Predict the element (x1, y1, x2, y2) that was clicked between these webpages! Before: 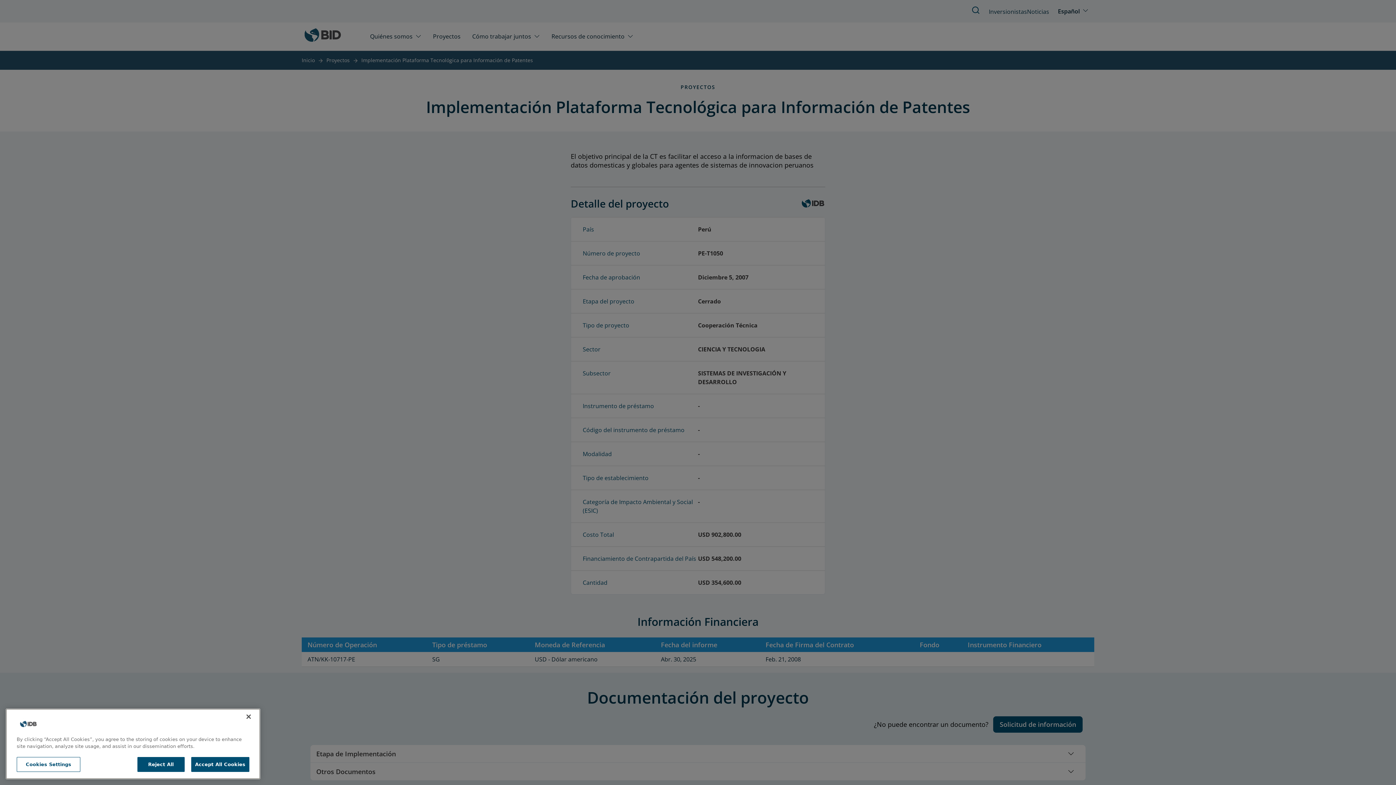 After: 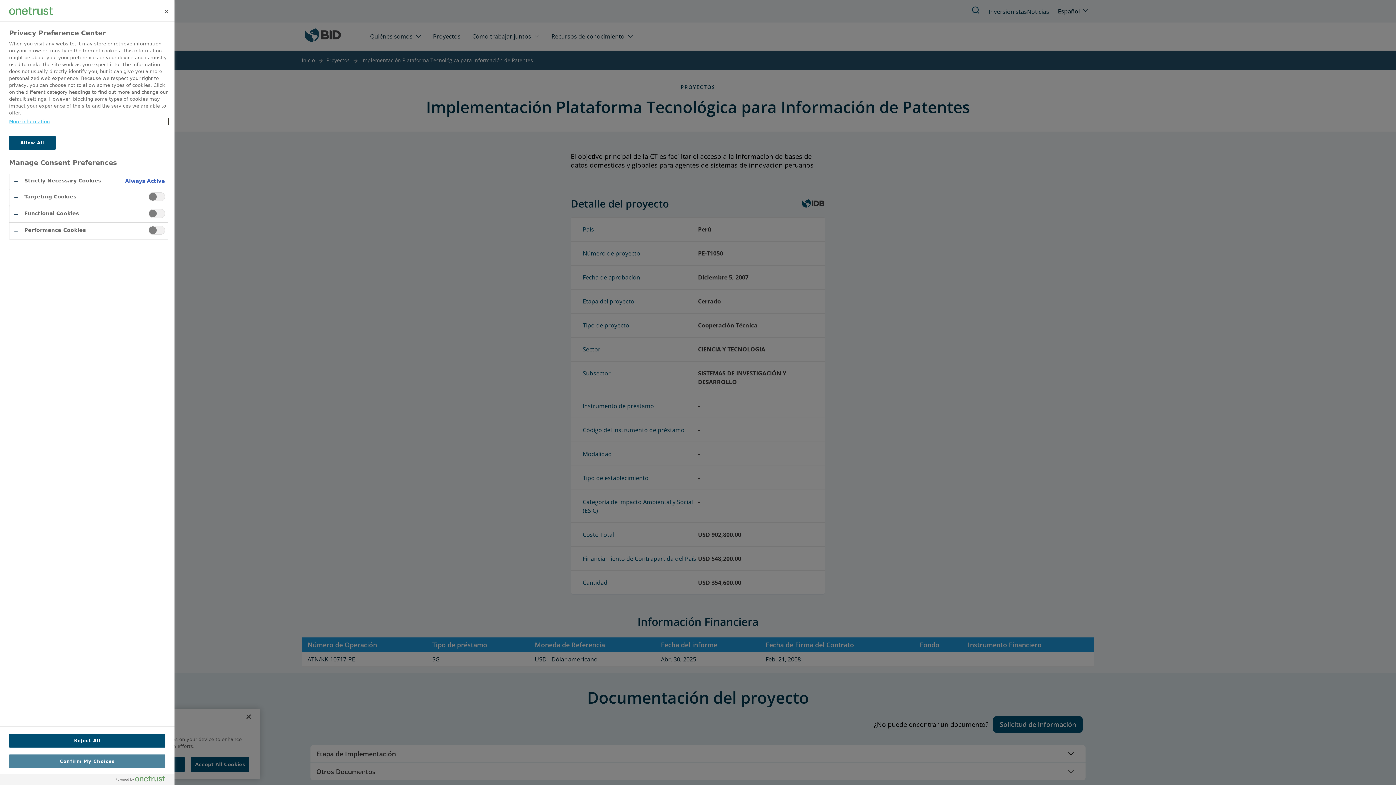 Action: bbox: (16, 766, 80, 781) label: Cookies Settings